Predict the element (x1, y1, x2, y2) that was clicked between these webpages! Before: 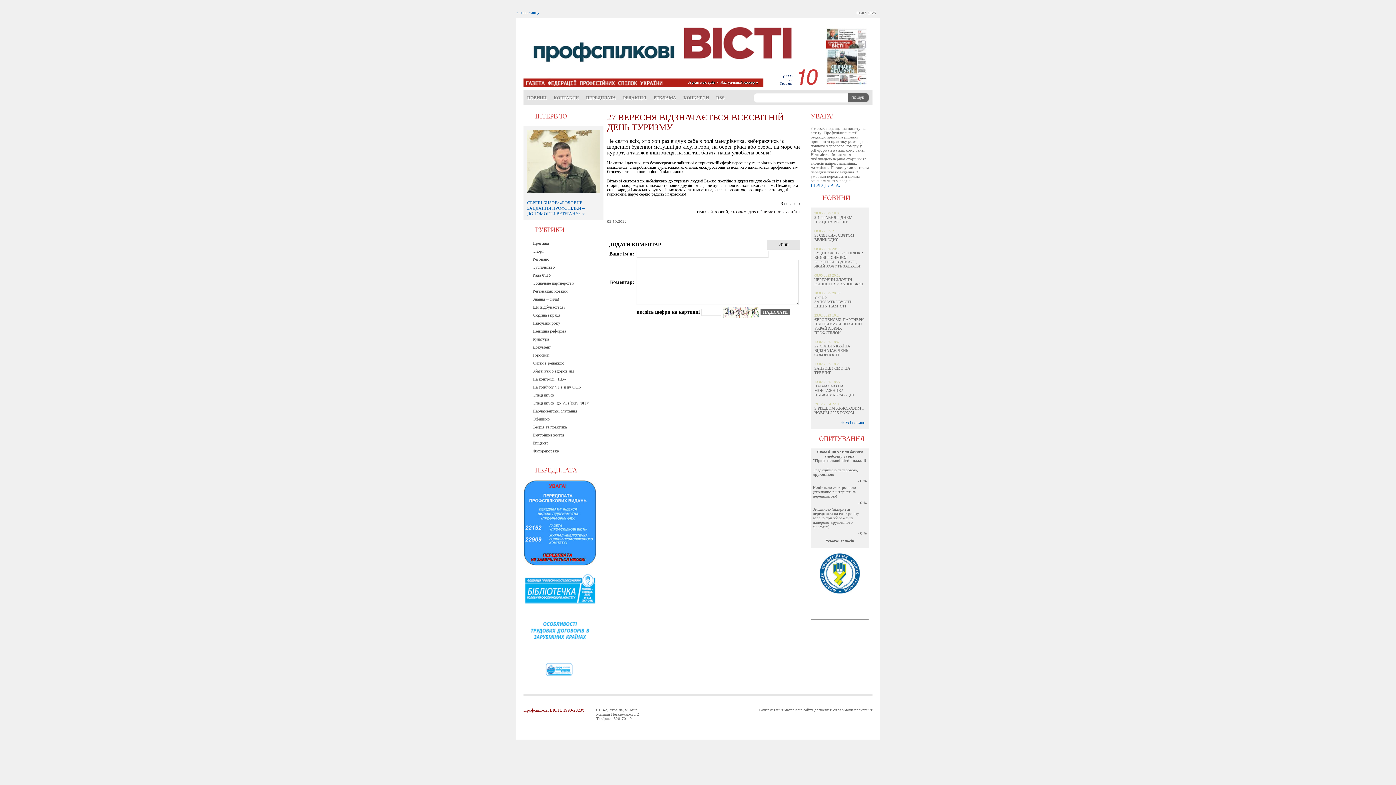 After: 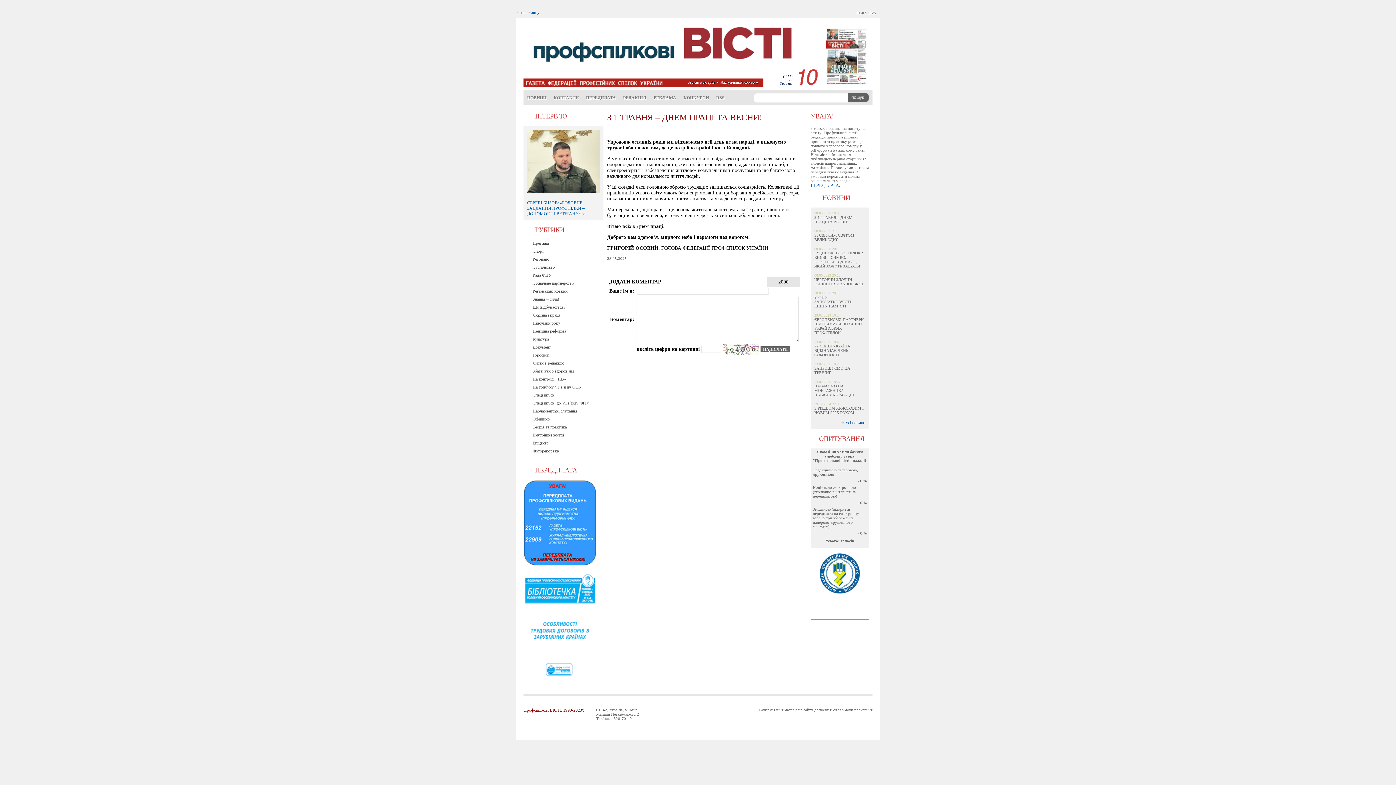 Action: label: З 1 ТРАВНЯ – ДНЕМ ПРАЦІ ТА ВЕСНИ! bbox: (814, 215, 852, 224)